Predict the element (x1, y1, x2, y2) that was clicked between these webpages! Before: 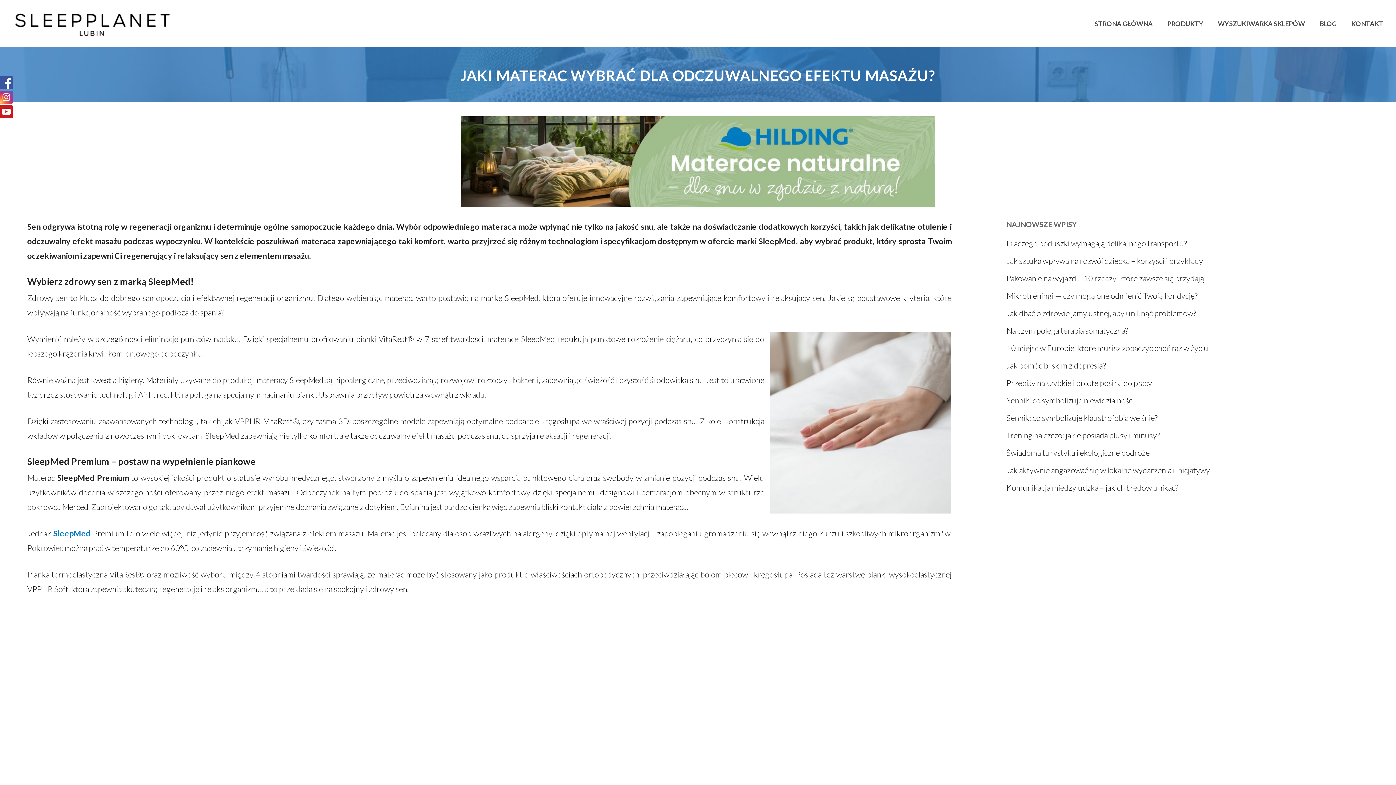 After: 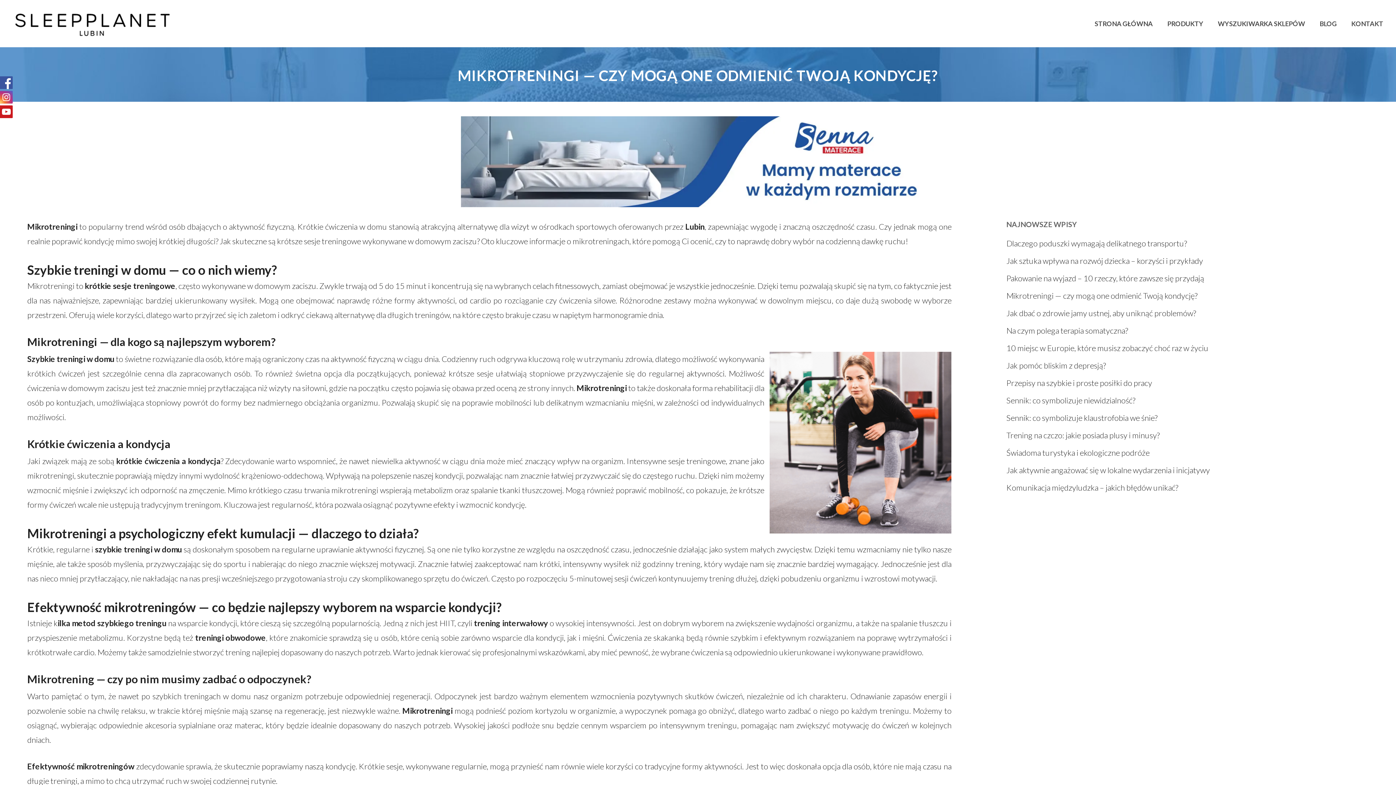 Action: bbox: (1006, 288, 1383, 303) label: Mikrotreningi — czy mogą one odmienić Twoją kondycję?